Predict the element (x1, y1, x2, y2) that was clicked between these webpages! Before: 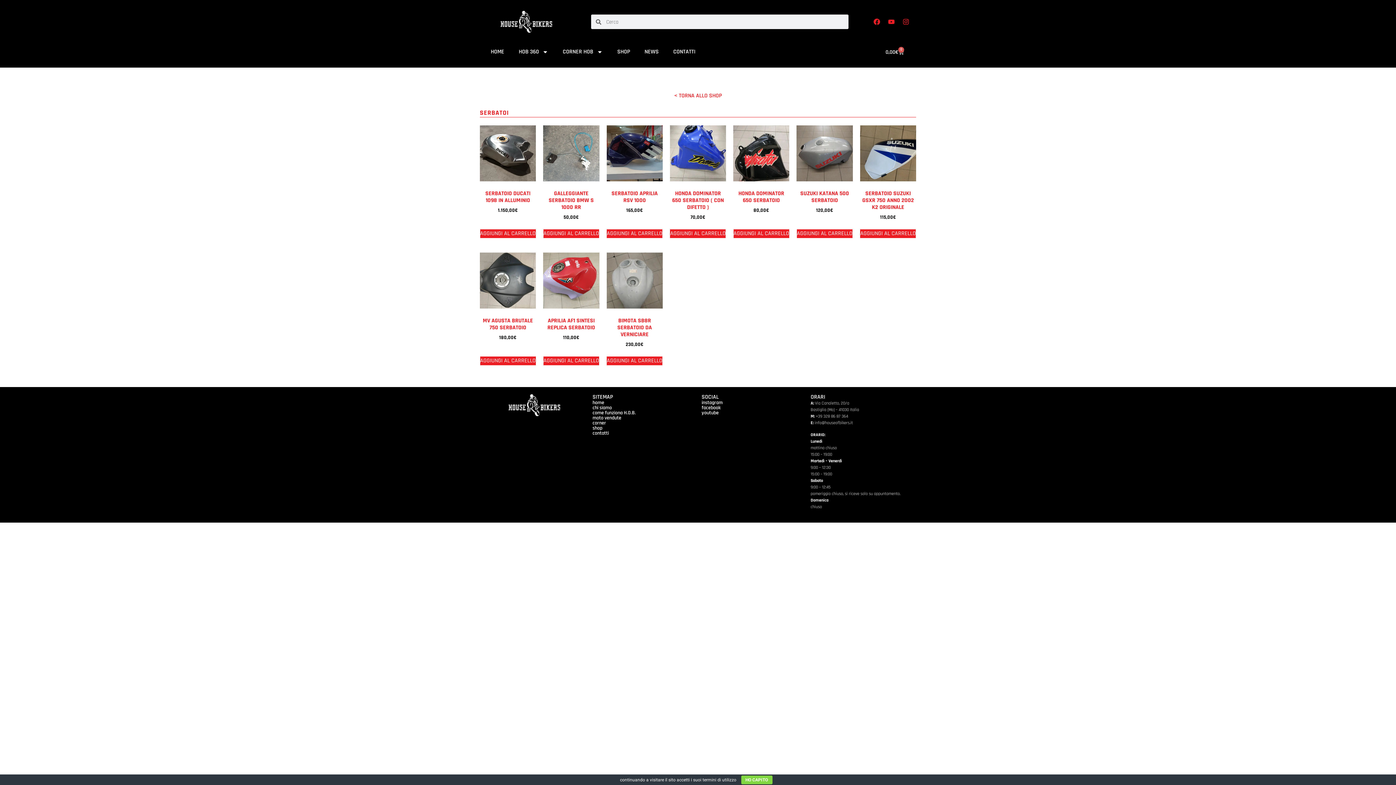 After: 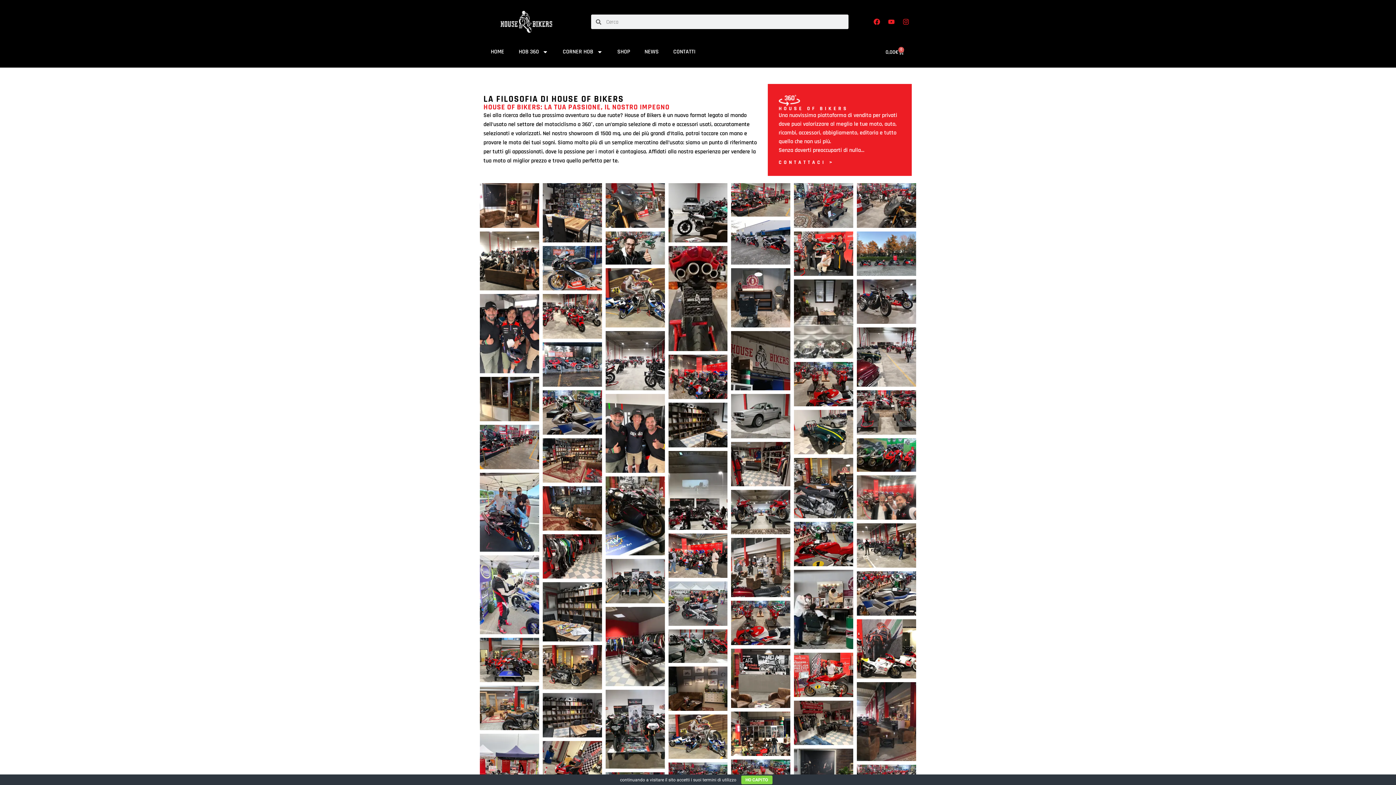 Action: label: chi siamo bbox: (592, 404, 612, 411)